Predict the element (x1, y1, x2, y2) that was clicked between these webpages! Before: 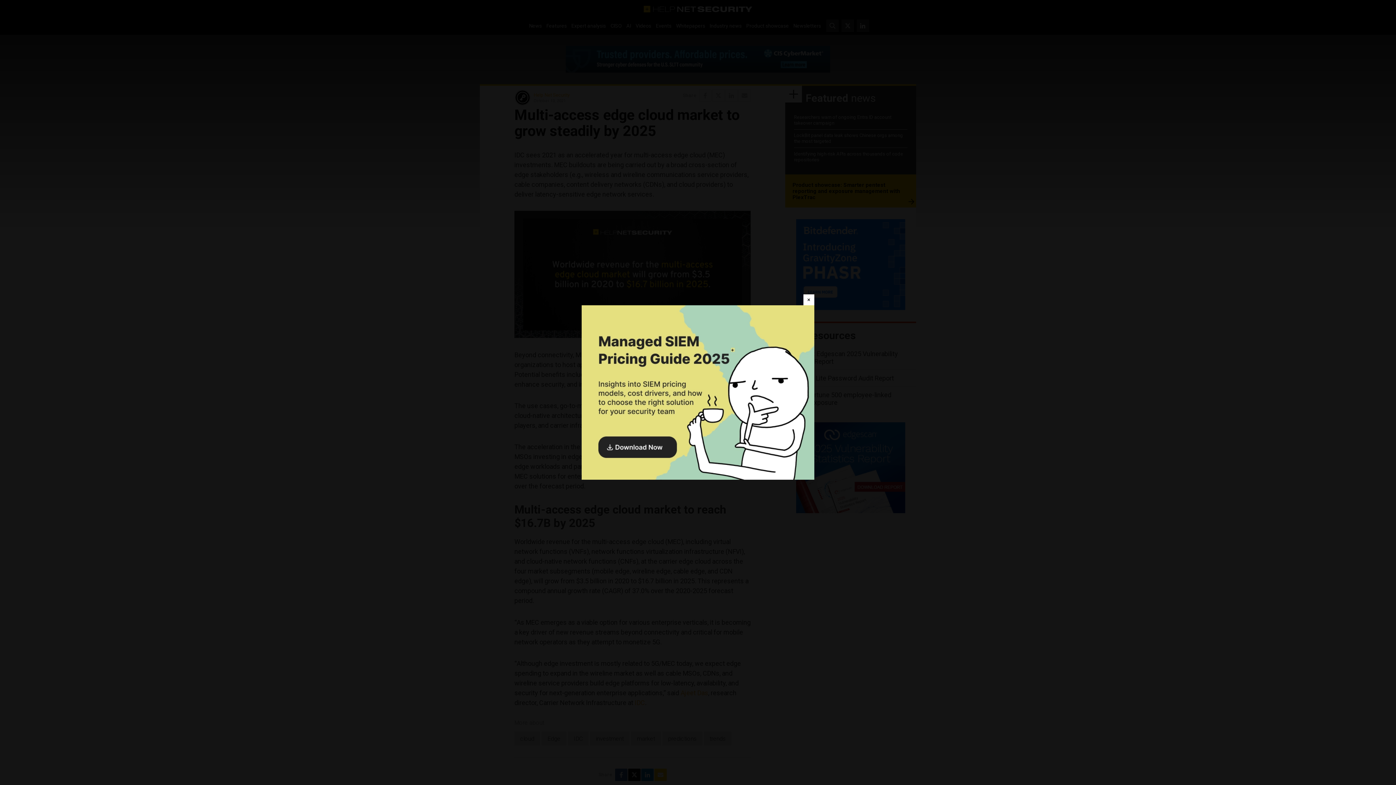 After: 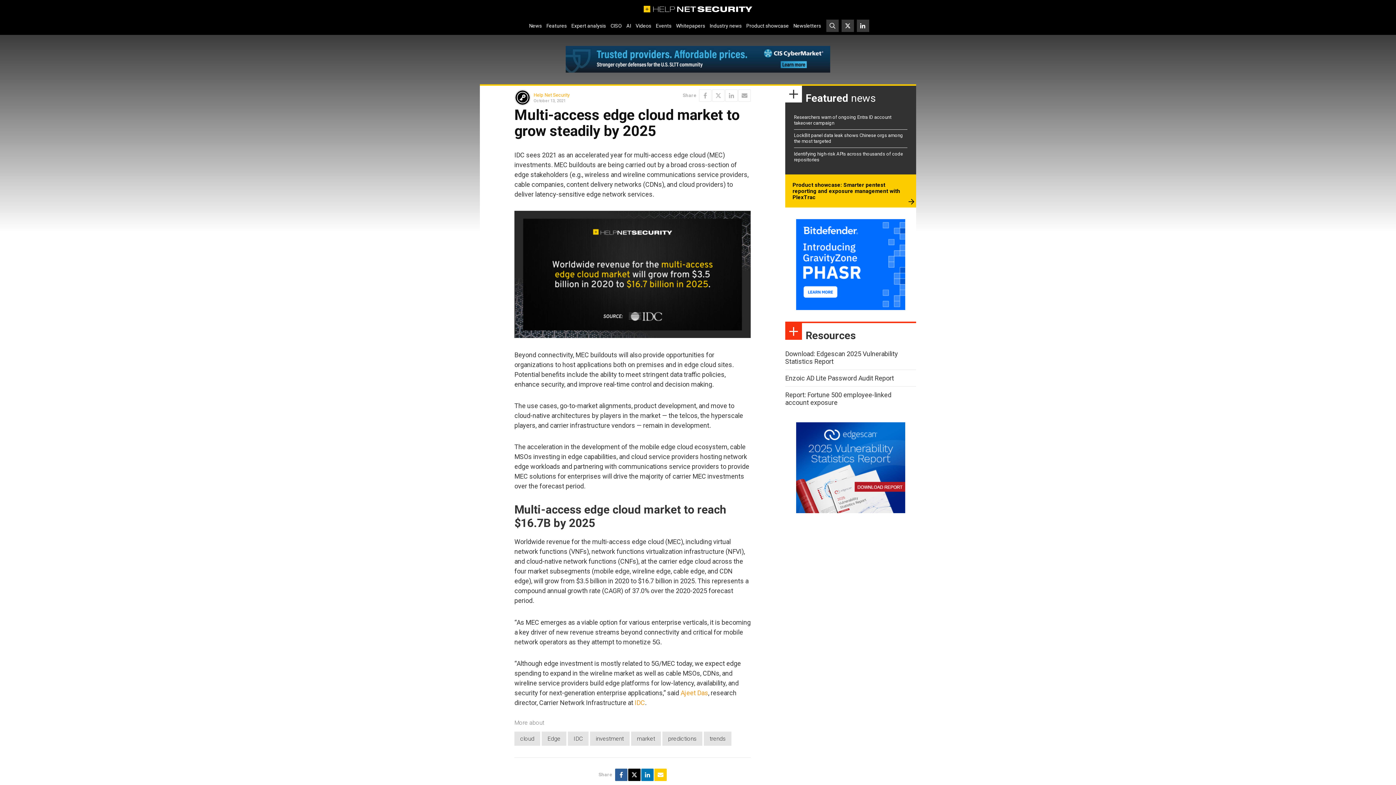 Action: label: Close bbox: (803, 294, 814, 305)